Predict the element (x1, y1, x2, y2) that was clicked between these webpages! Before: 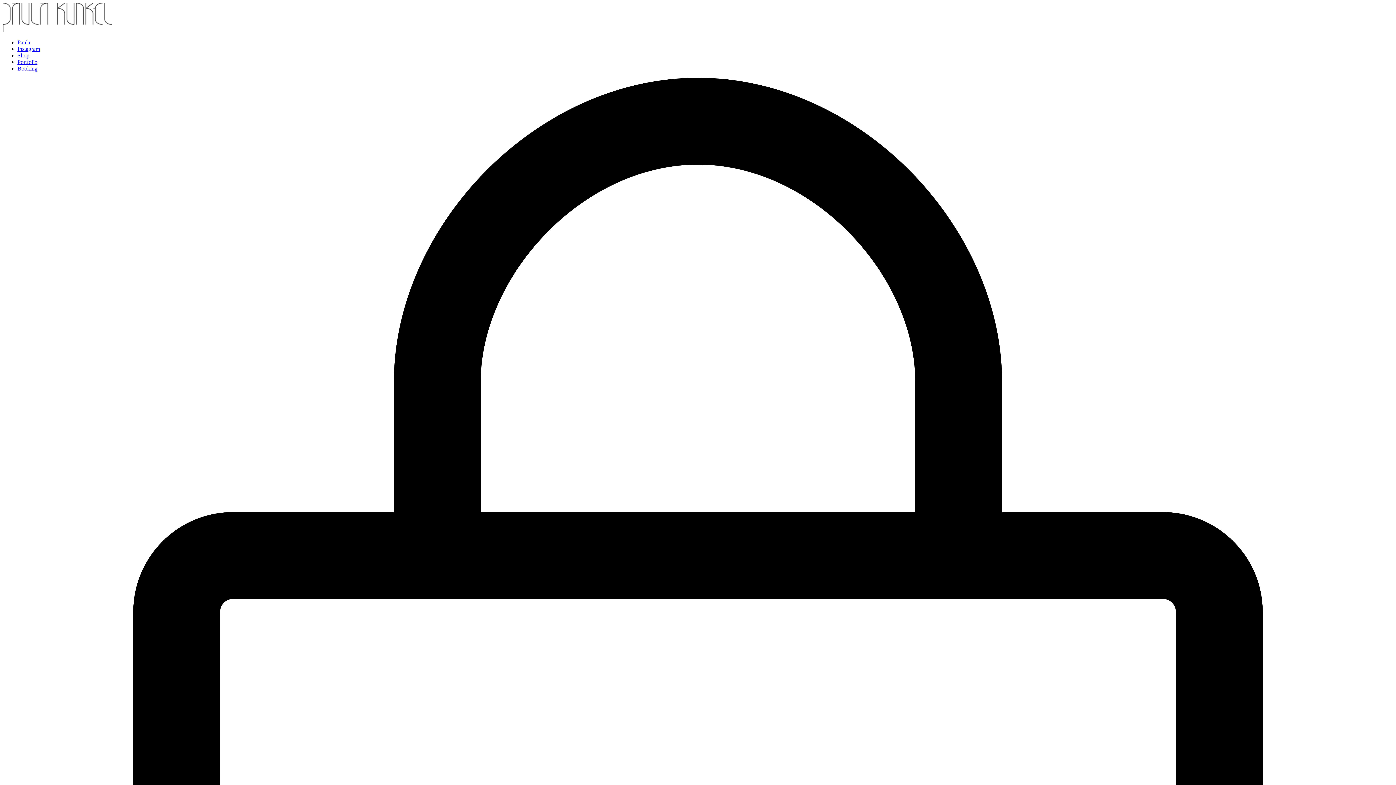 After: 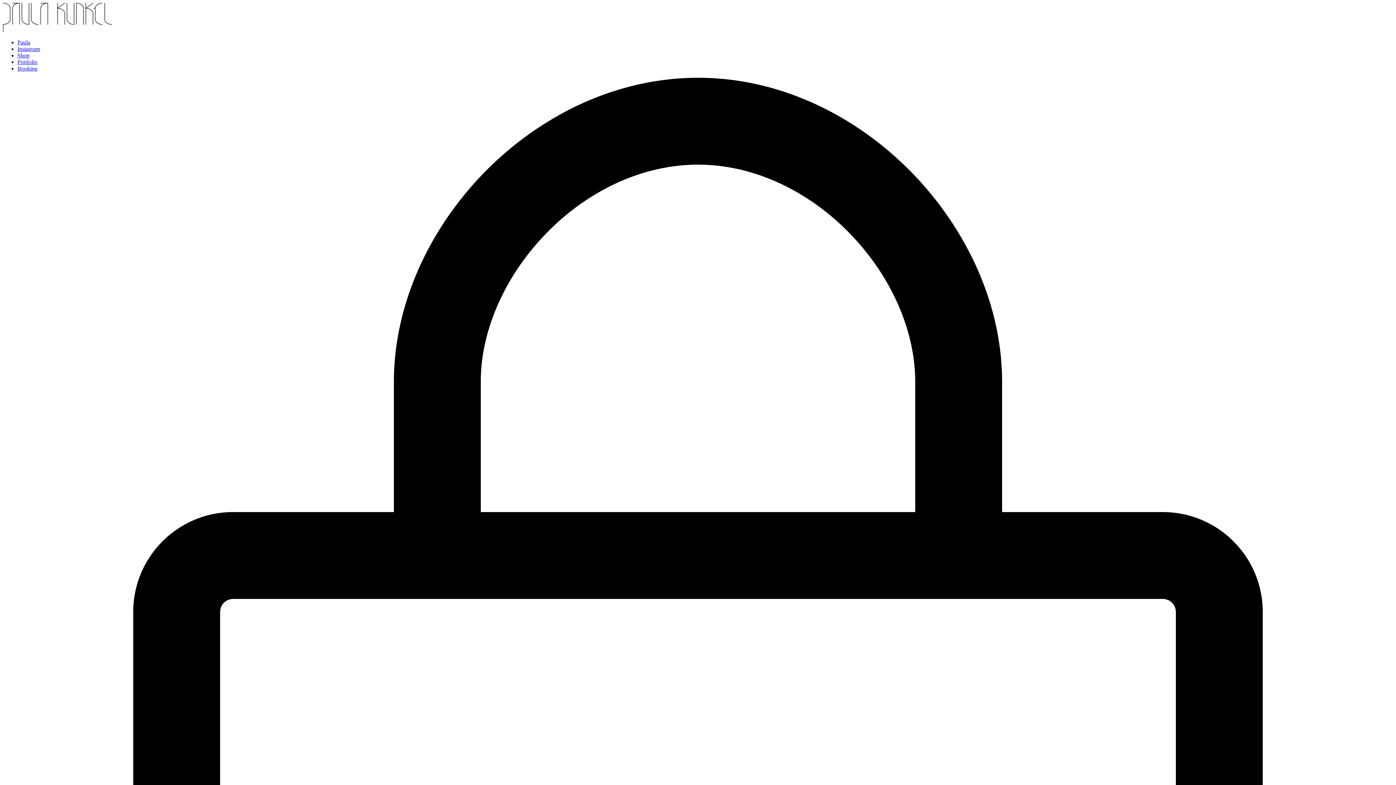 Action: bbox: (17, 45, 40, 52) label: Instagram